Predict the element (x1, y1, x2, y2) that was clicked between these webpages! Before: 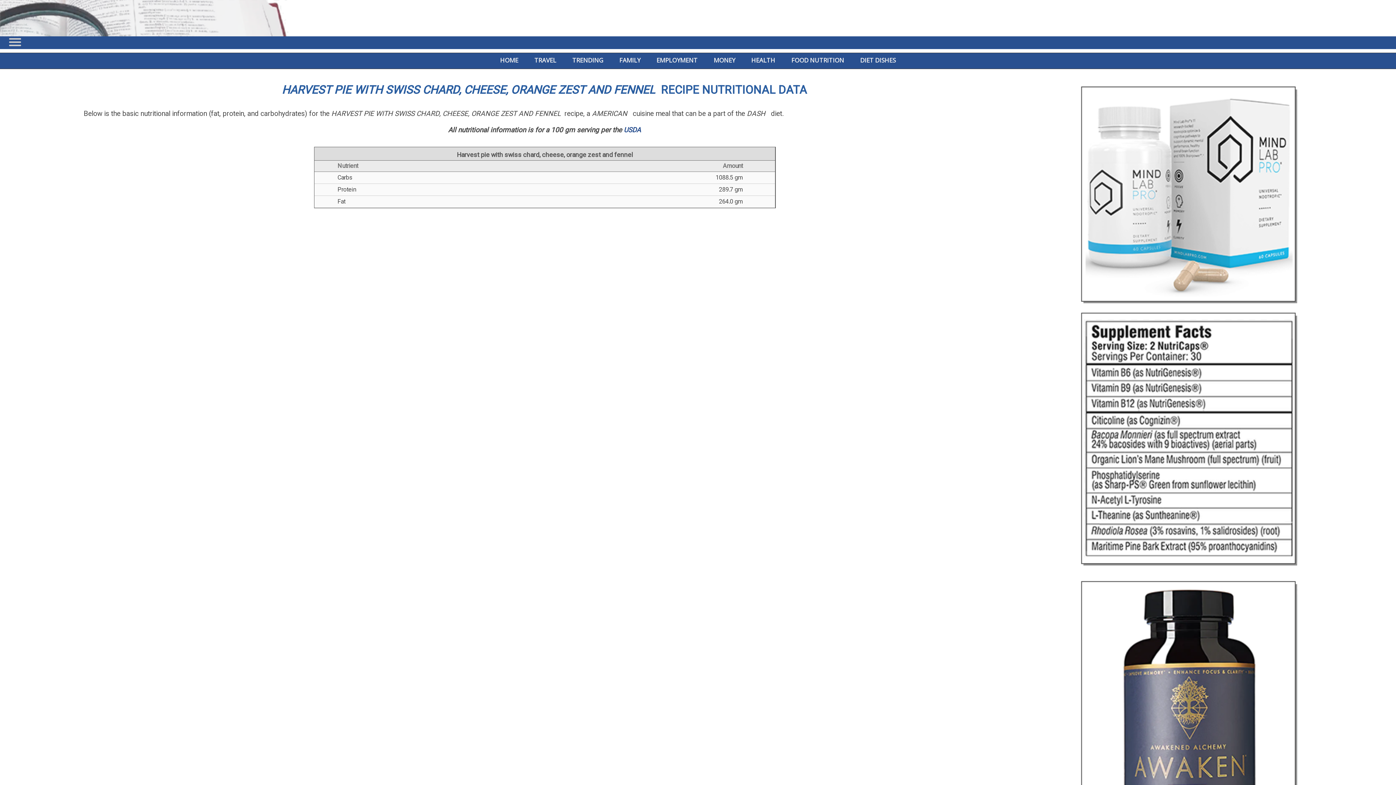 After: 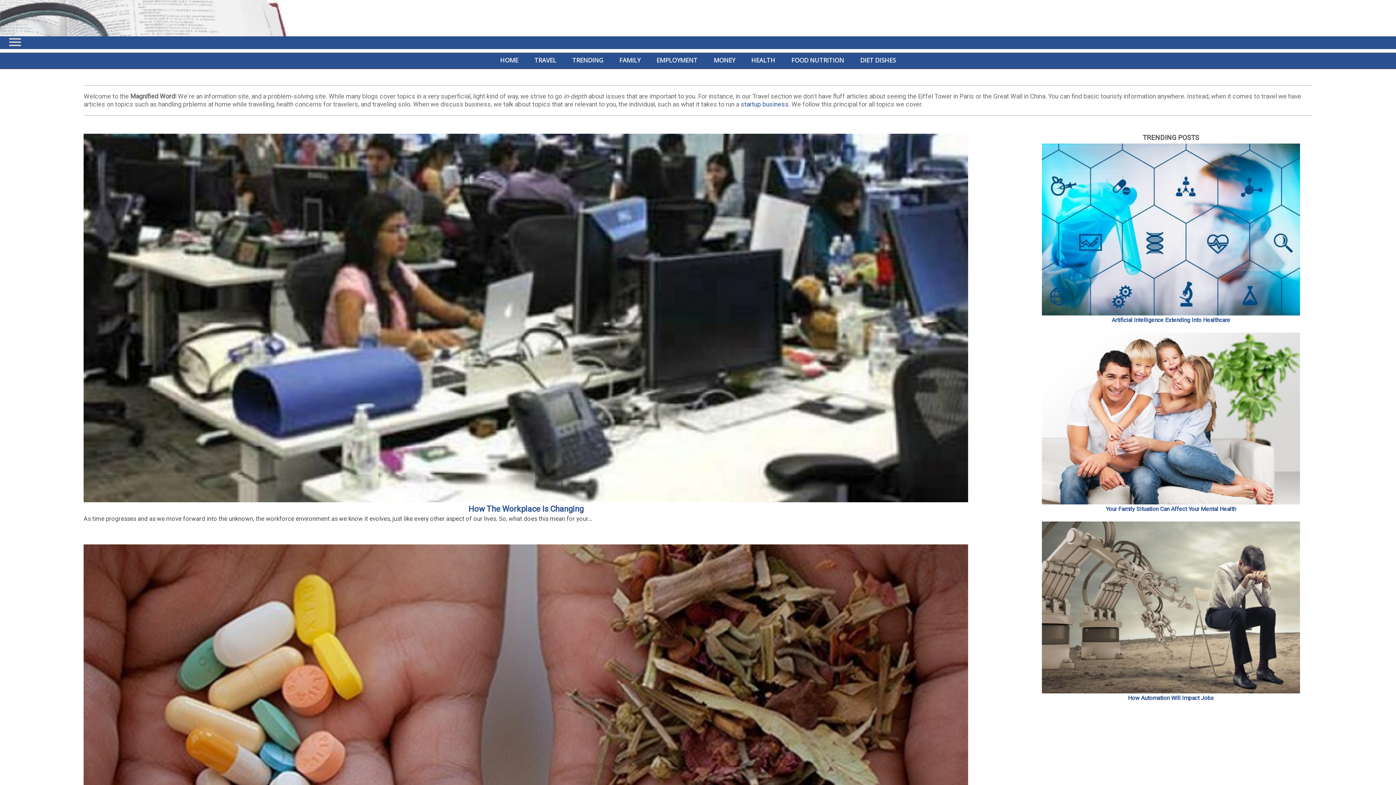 Action: label: HOME bbox: (492, 54, 525, 65)